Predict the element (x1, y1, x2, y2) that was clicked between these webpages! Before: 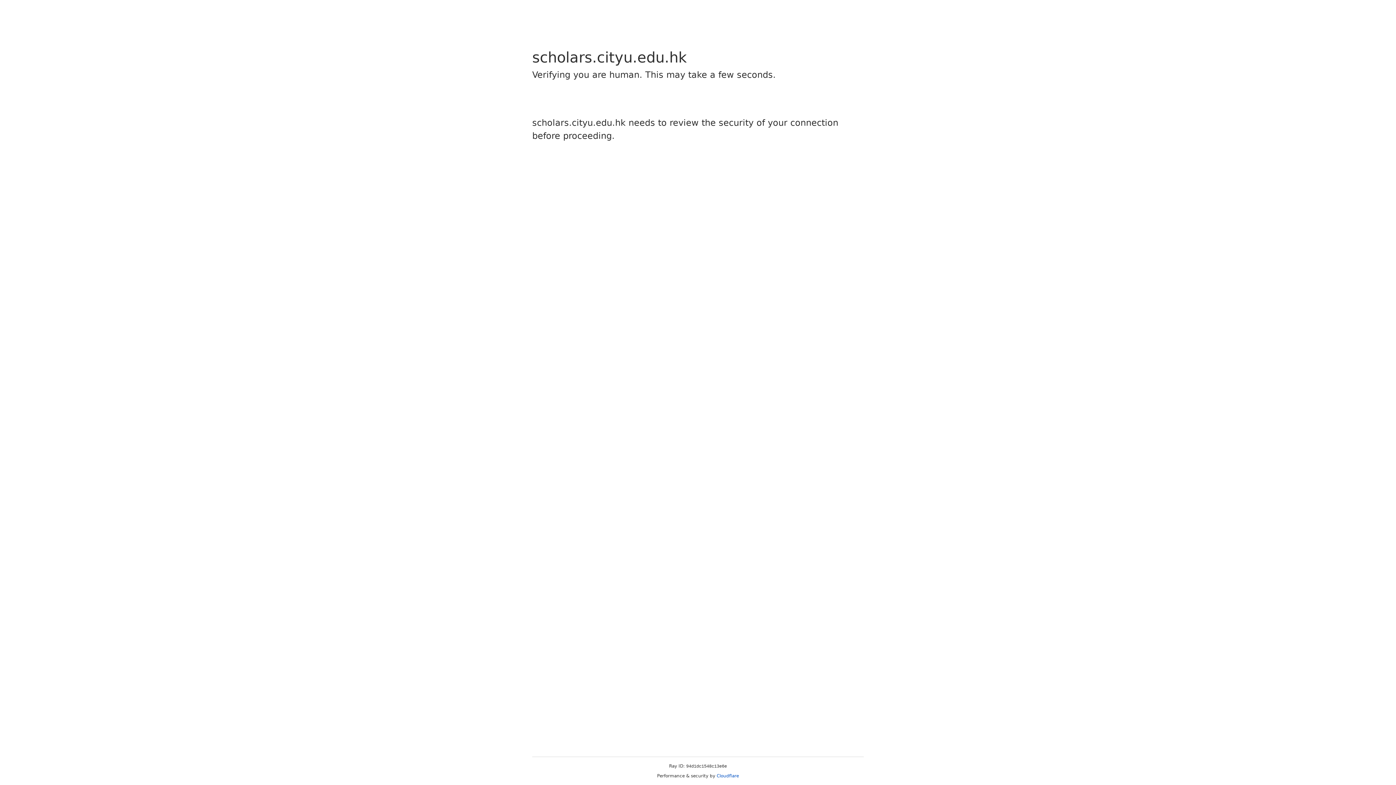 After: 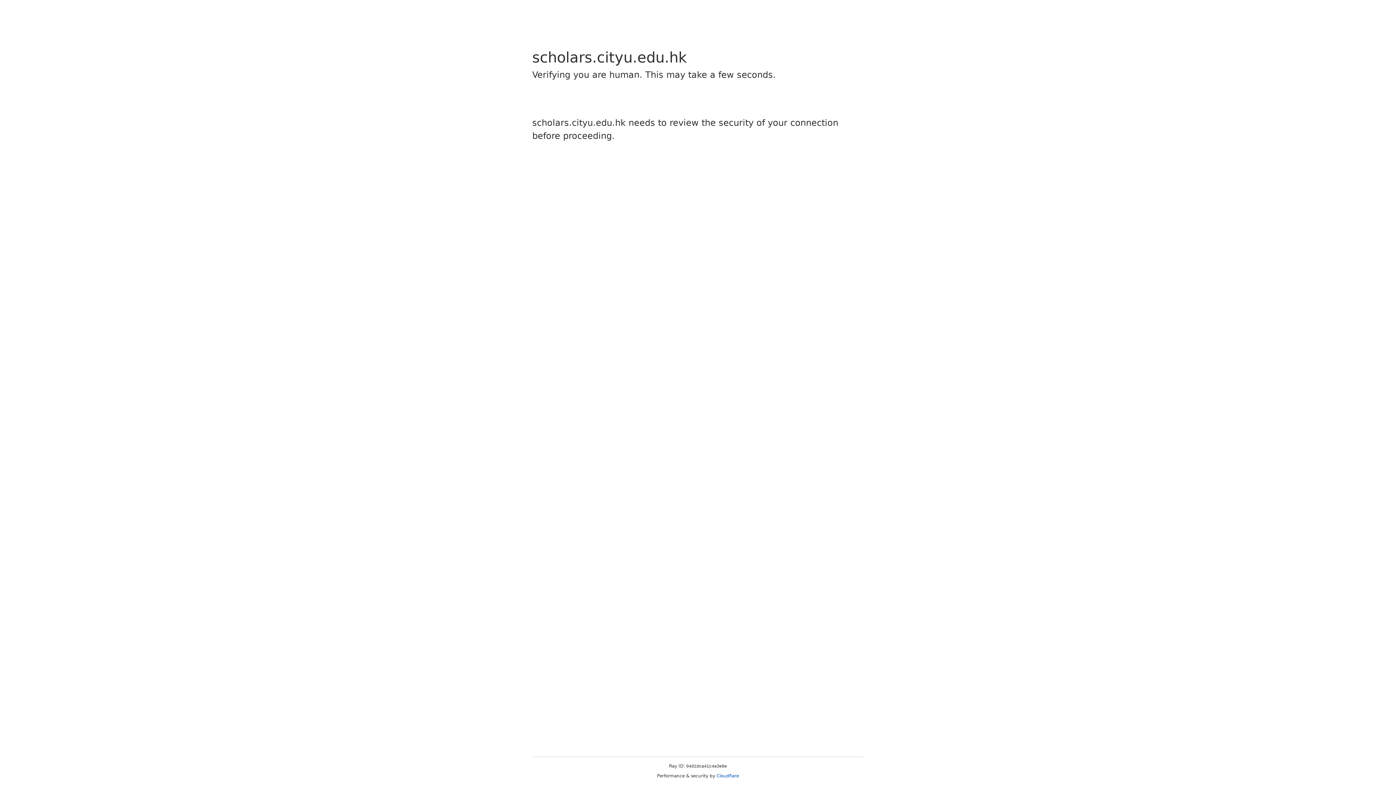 Action: bbox: (716, 773, 739, 778) label: Cloudflare